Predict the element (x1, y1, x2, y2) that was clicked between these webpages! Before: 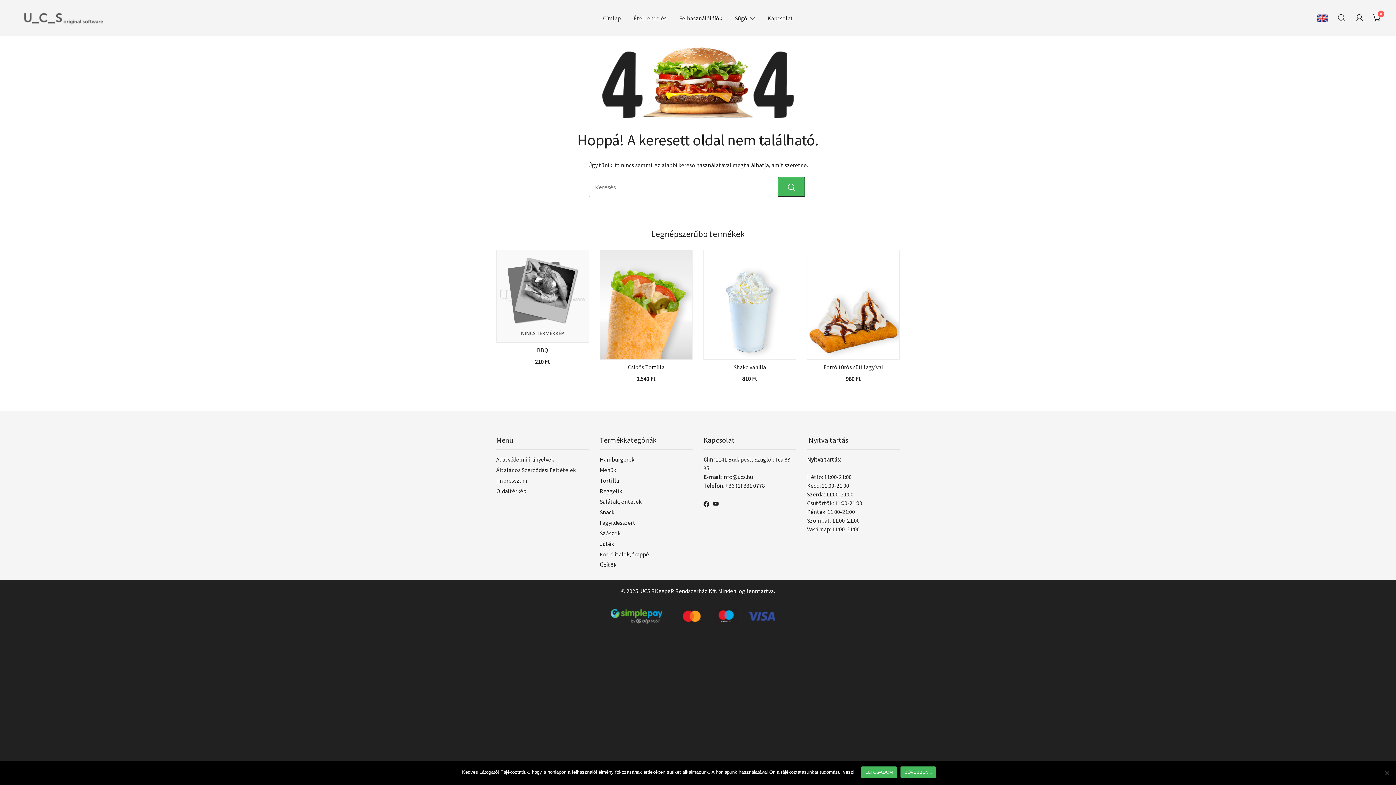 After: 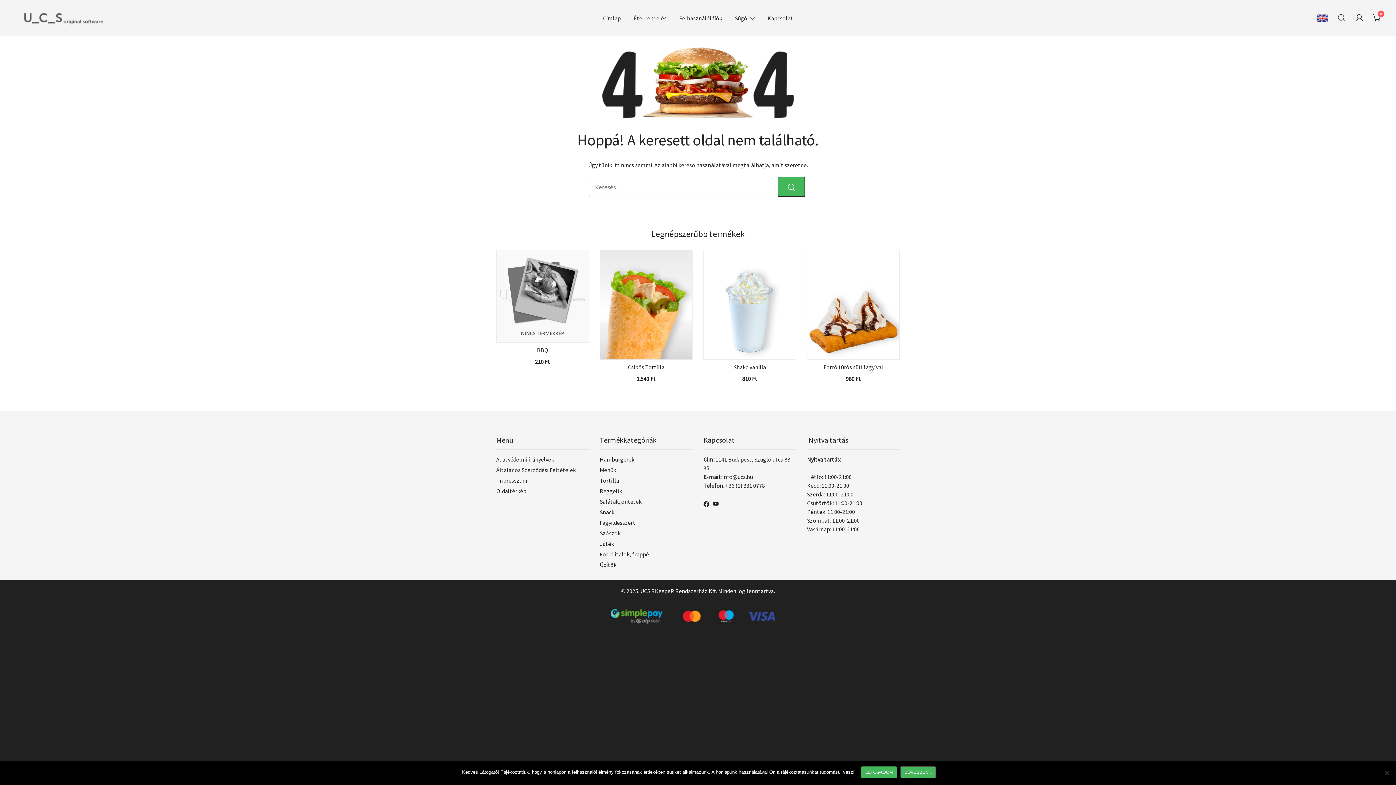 Action: bbox: (900, 766, 936, 778) label: Bővebben...